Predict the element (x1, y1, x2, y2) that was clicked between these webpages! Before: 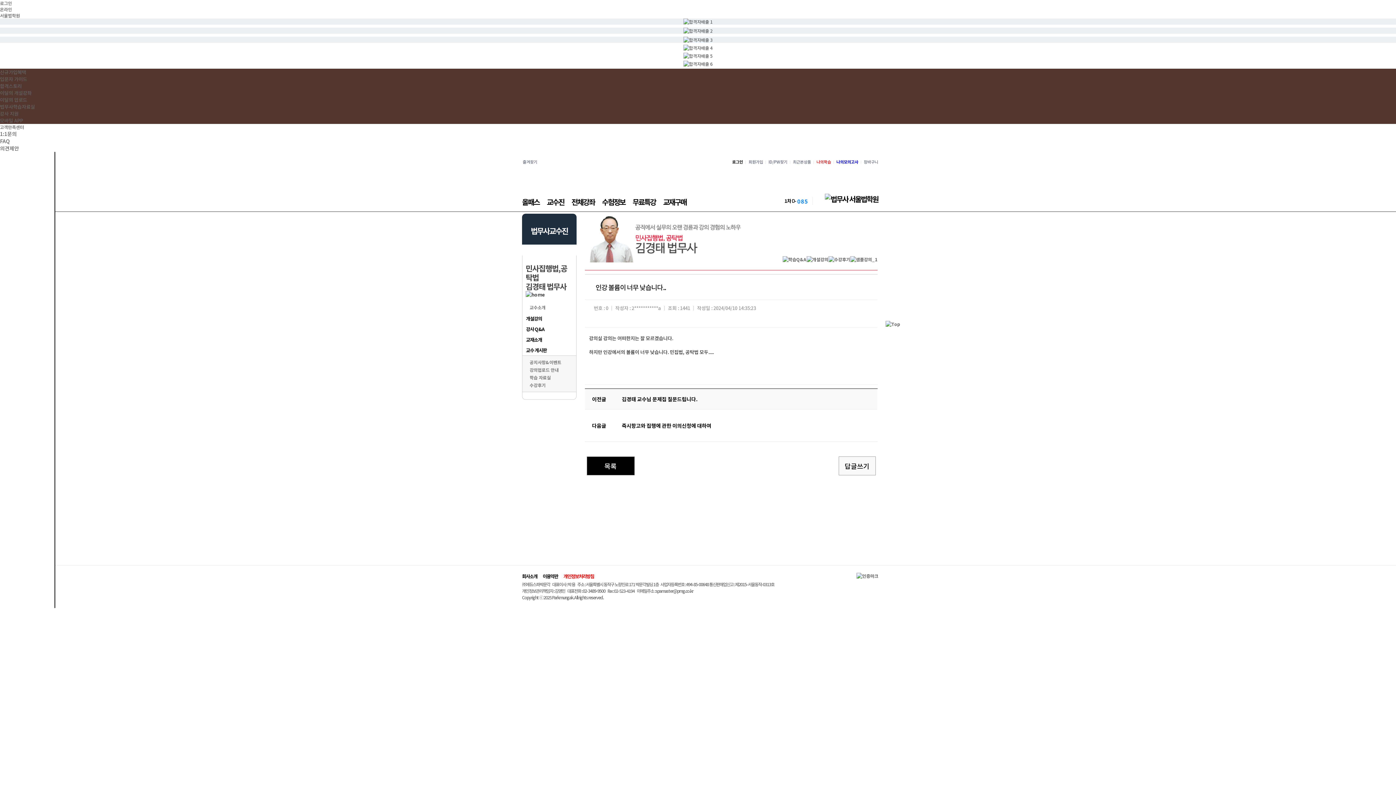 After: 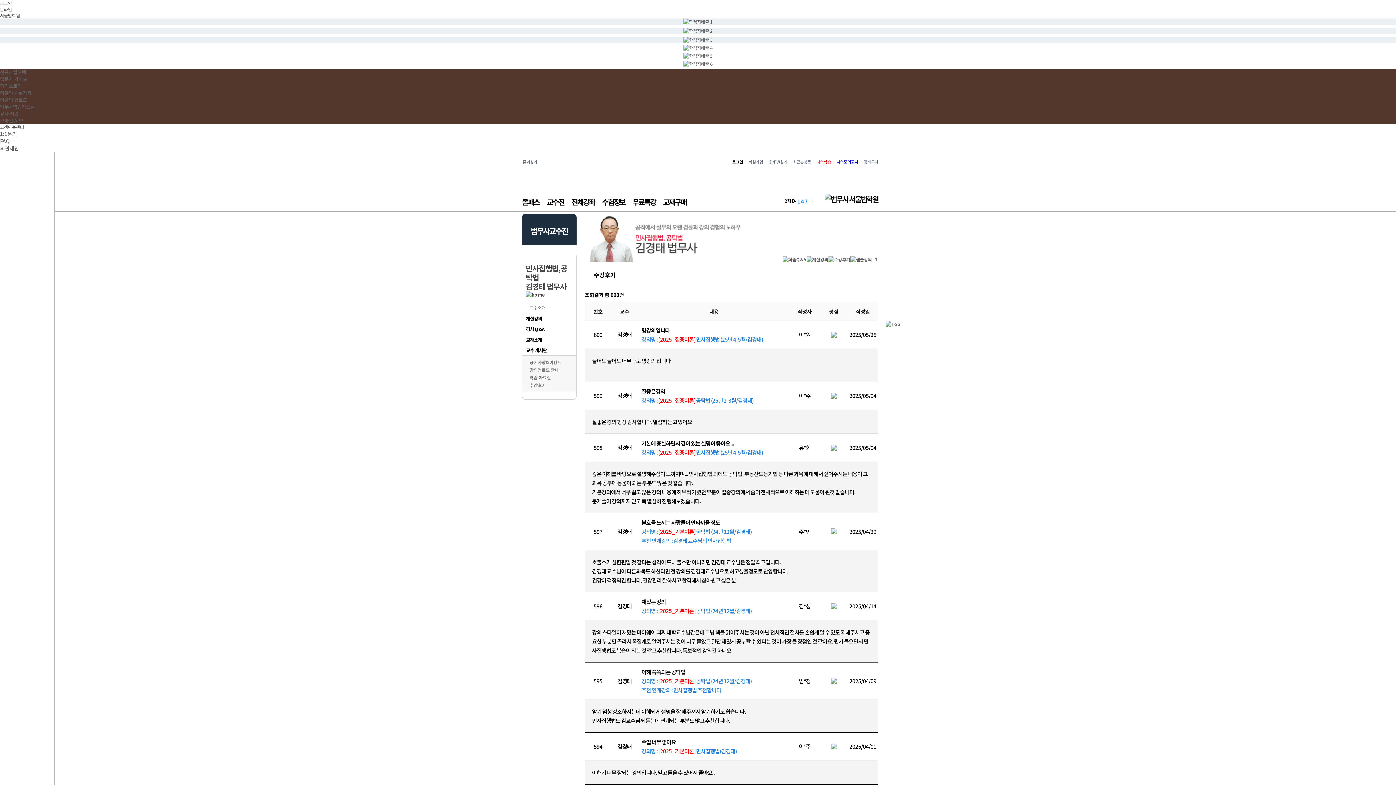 Action: label: 수강후기 bbox: (529, 382, 545, 388)